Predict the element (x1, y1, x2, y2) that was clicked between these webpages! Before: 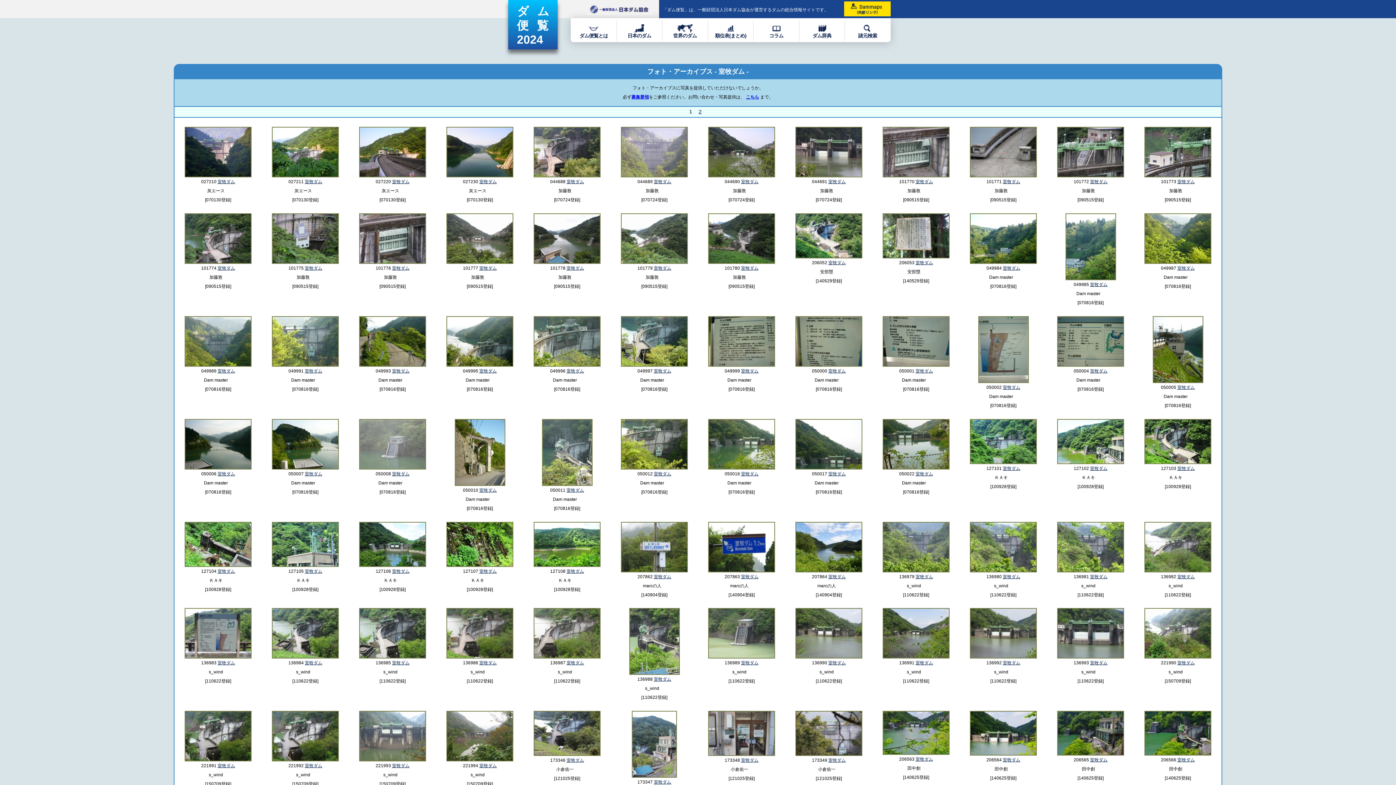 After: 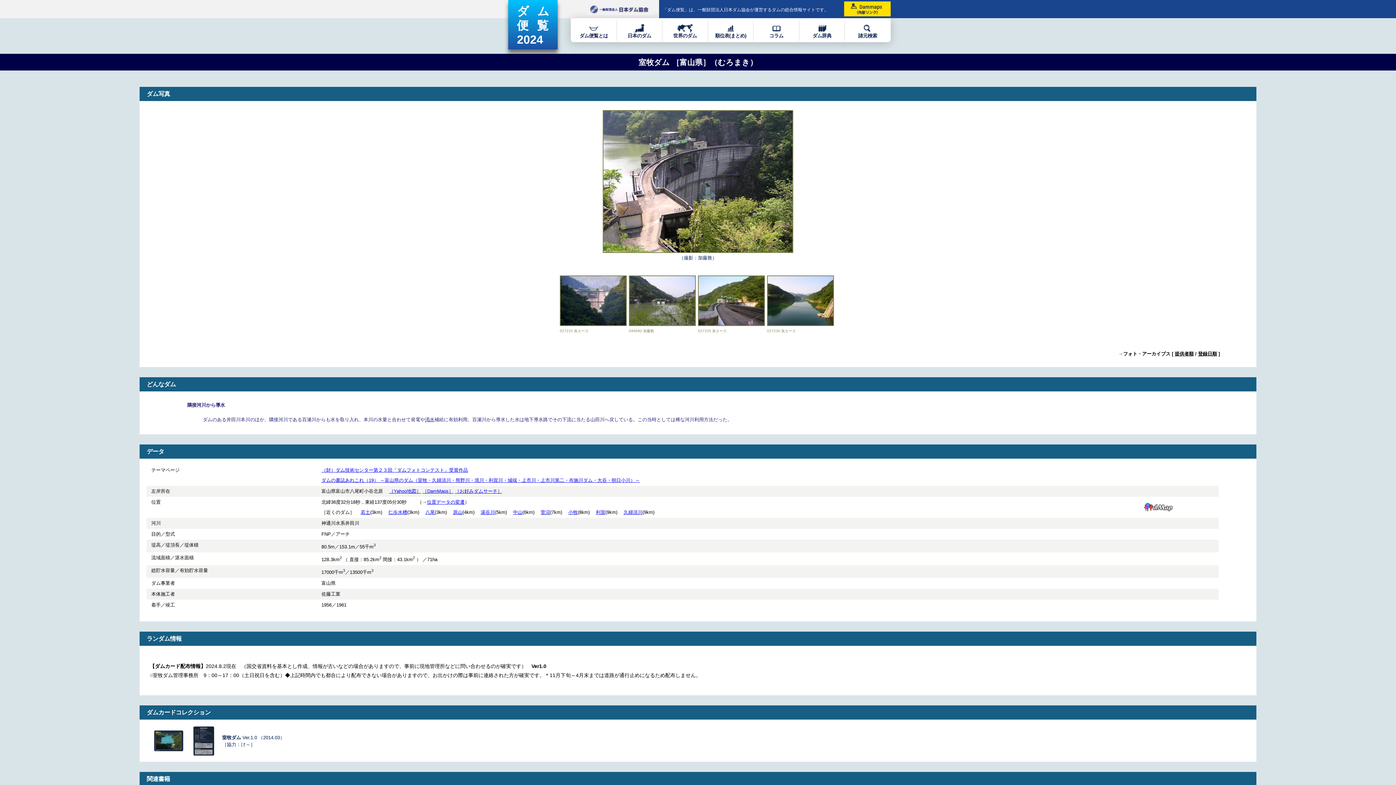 Action: bbox: (741, 179, 758, 184) label: 室牧ダム